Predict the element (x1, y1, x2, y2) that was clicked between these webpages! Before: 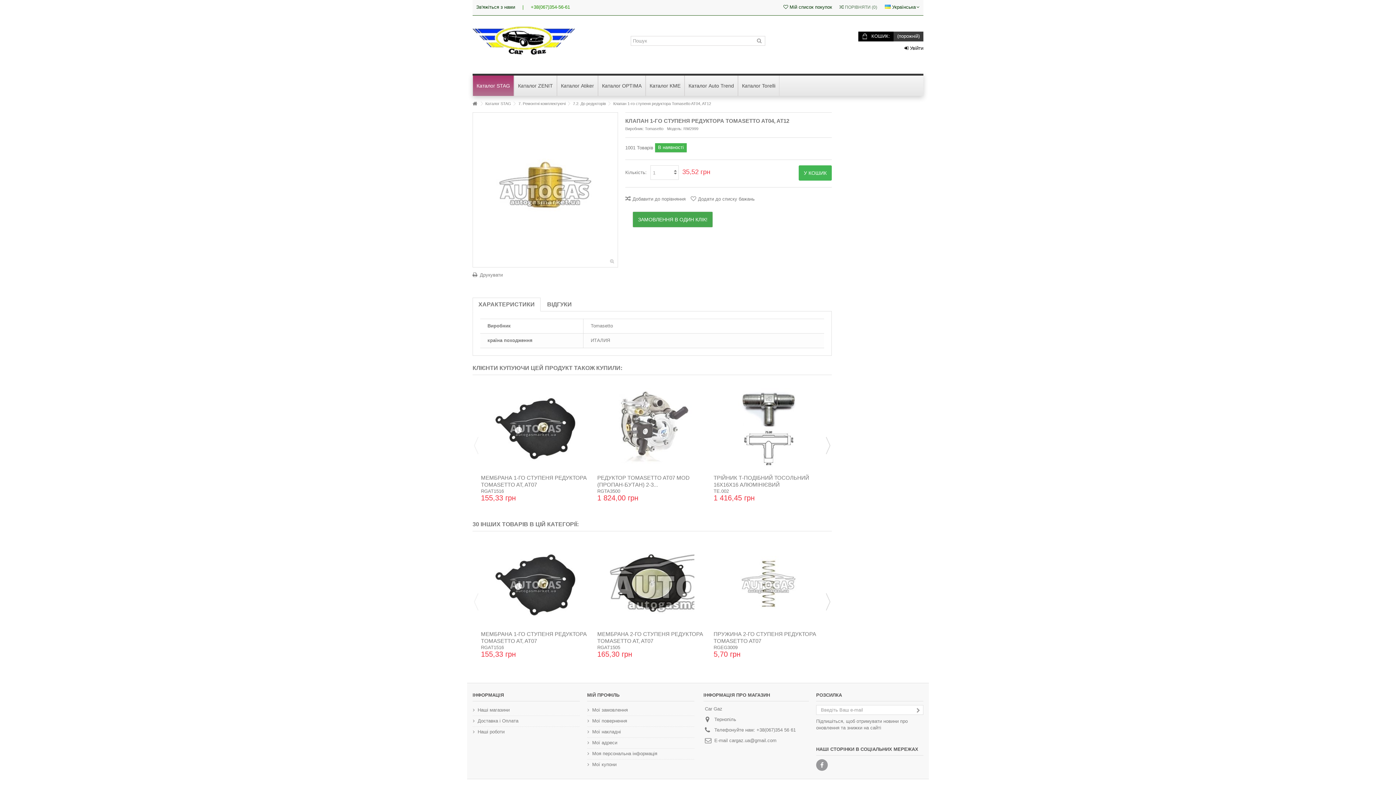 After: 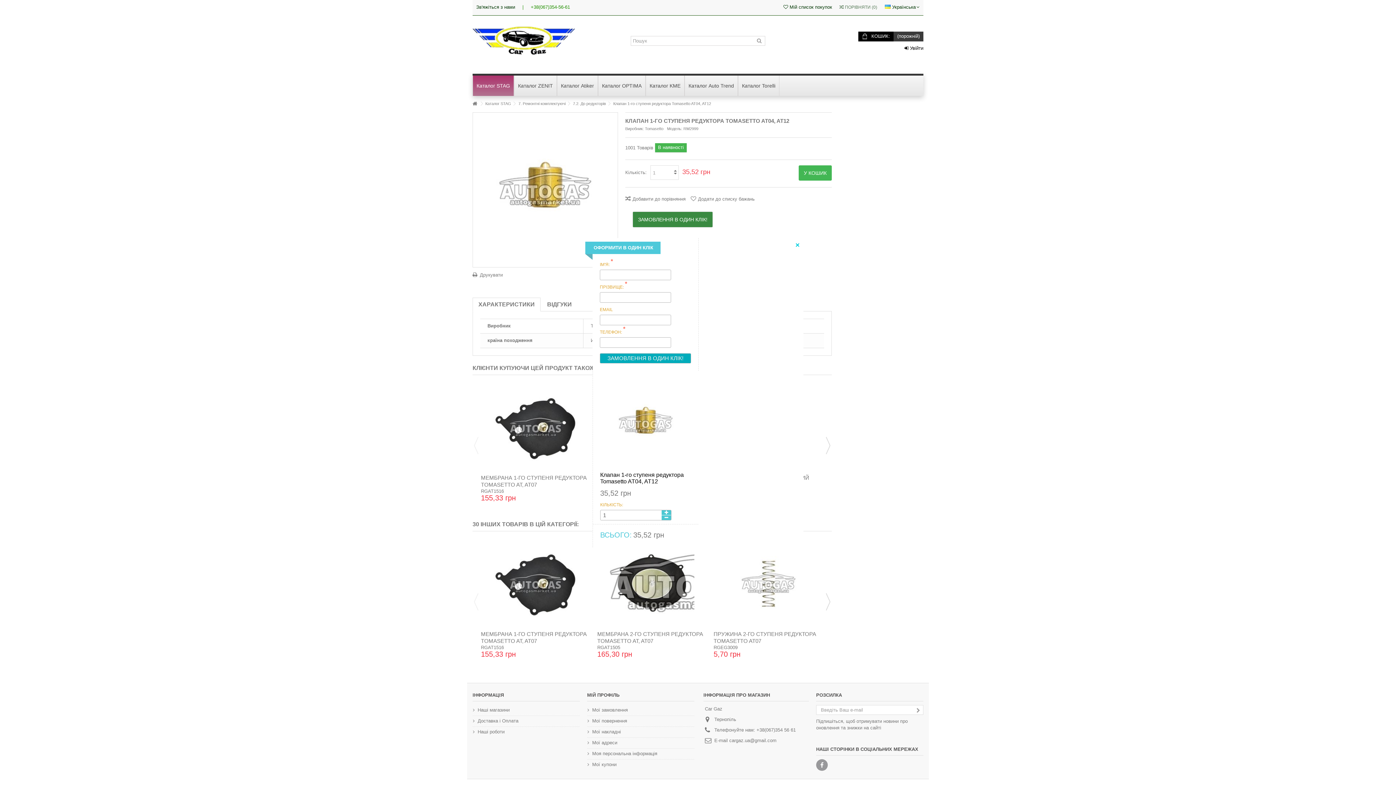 Action: bbox: (632, 211, 713, 227) label: ЗАМОВЛЕННЯ В ОДИН КЛІК!